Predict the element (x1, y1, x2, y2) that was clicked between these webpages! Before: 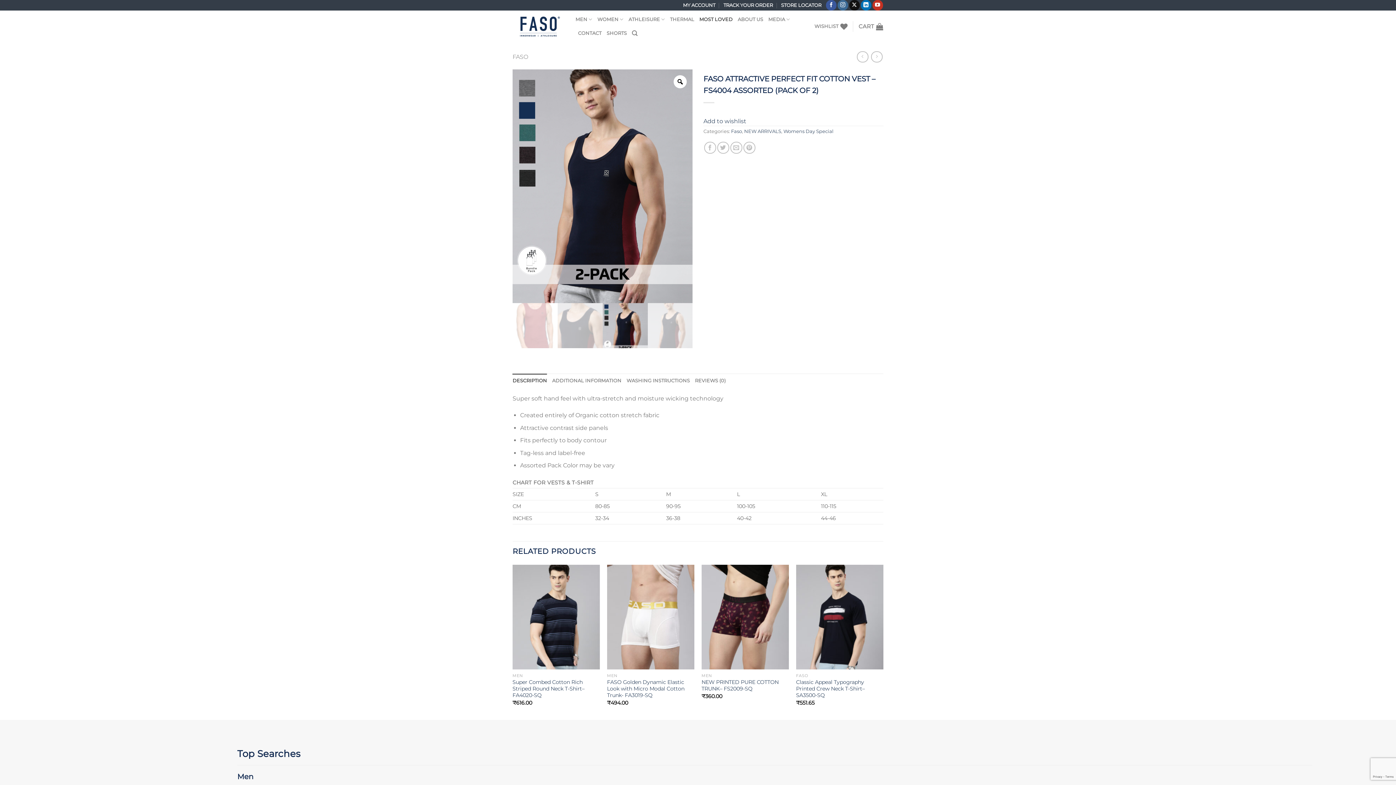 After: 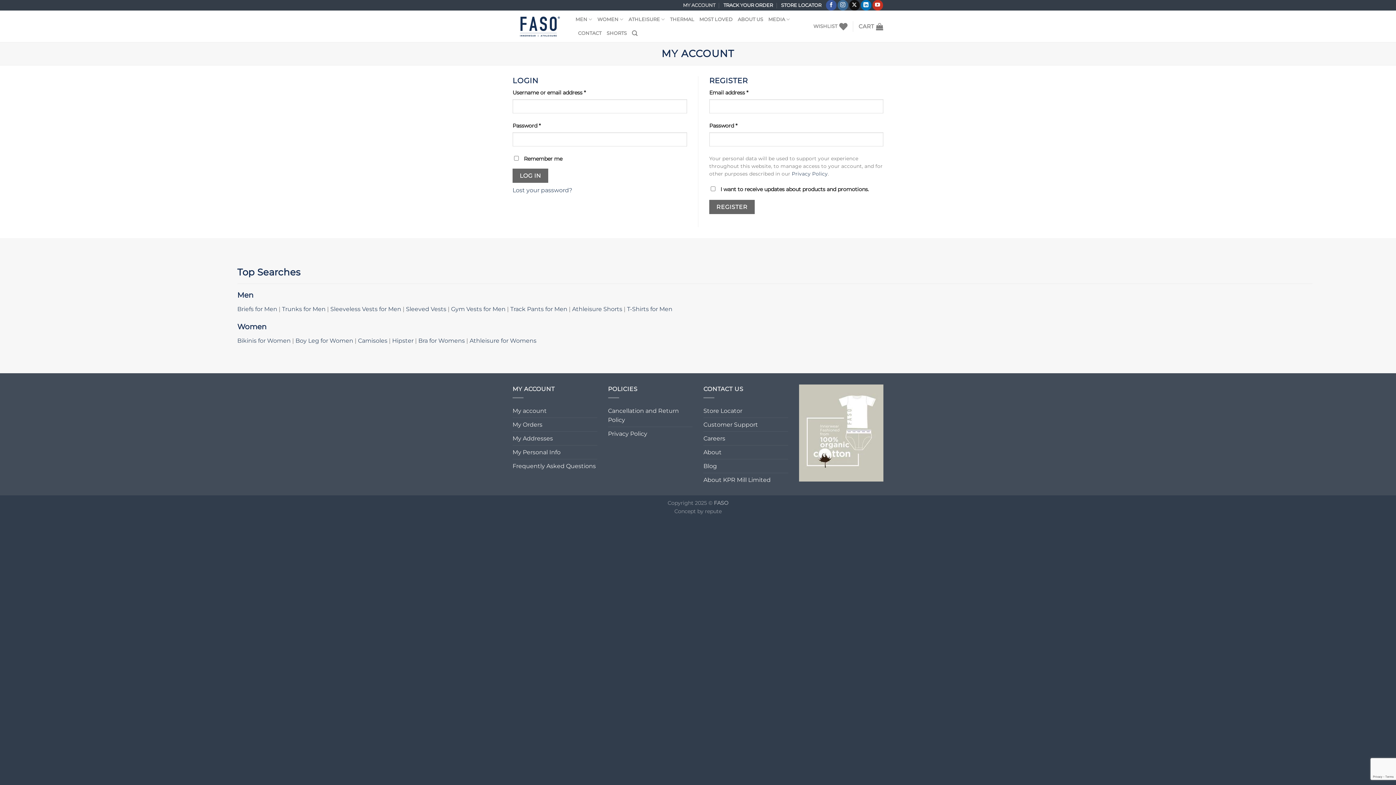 Action: bbox: (683, 0, 715, 10) label: MY ACCOUNT